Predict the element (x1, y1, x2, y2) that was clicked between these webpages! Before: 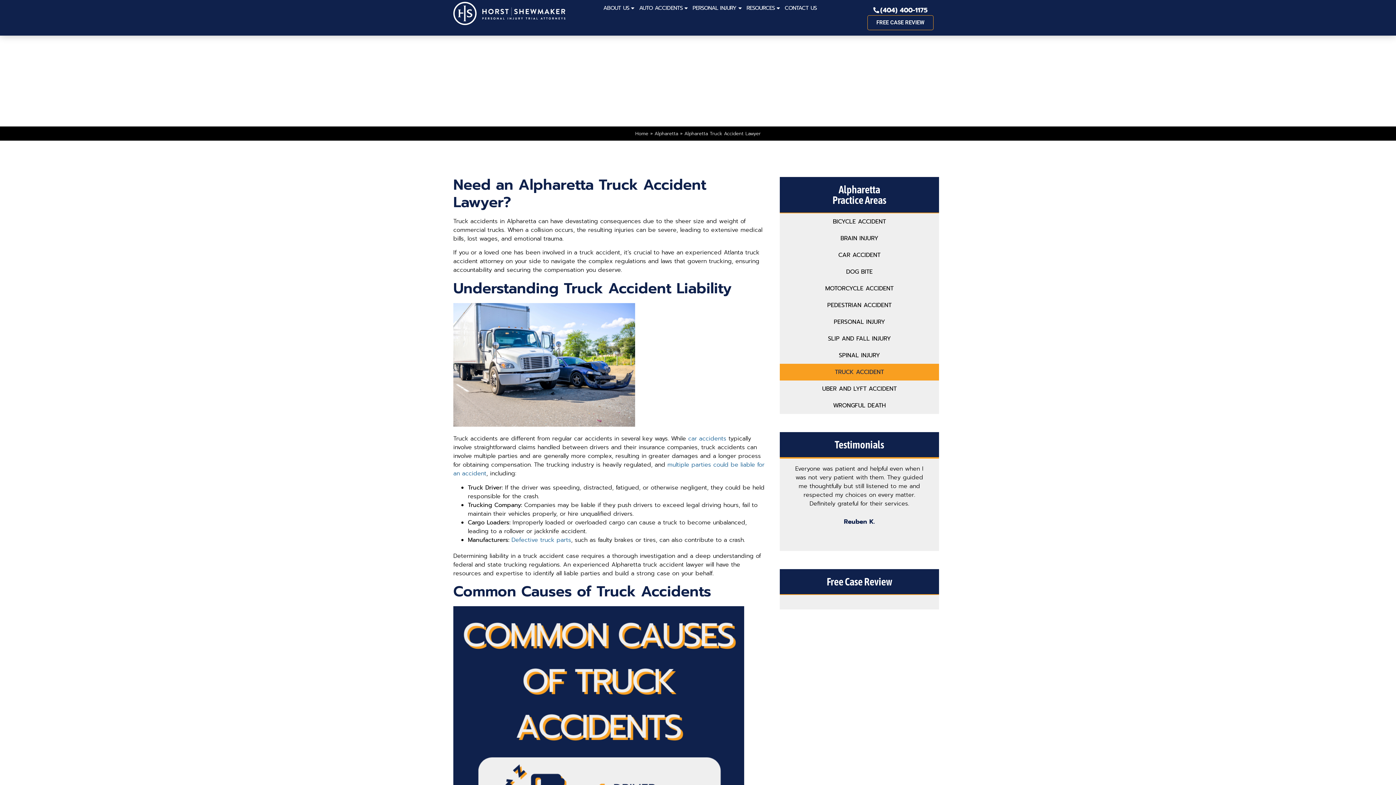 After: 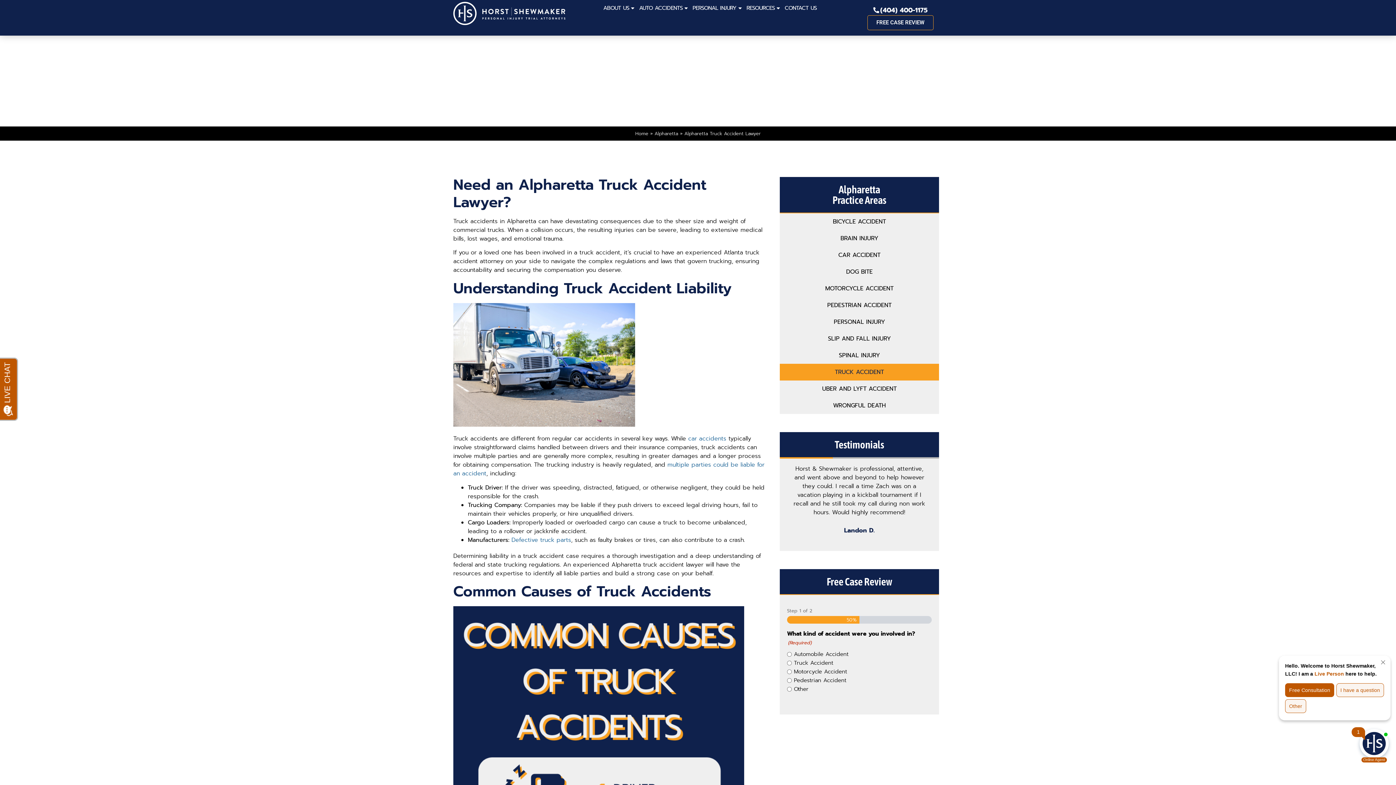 Action: bbox: (511, 535, 571, 544) label: Defective truck parts